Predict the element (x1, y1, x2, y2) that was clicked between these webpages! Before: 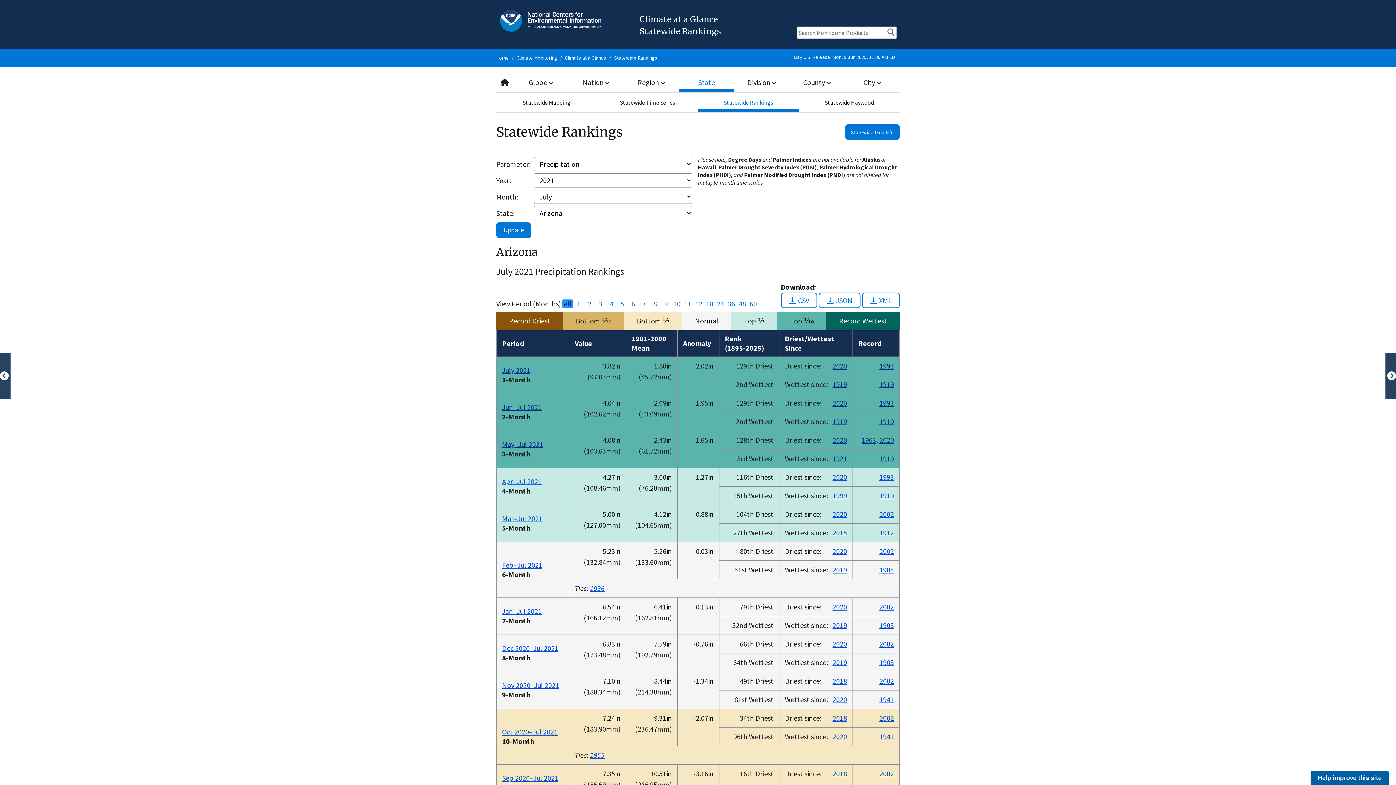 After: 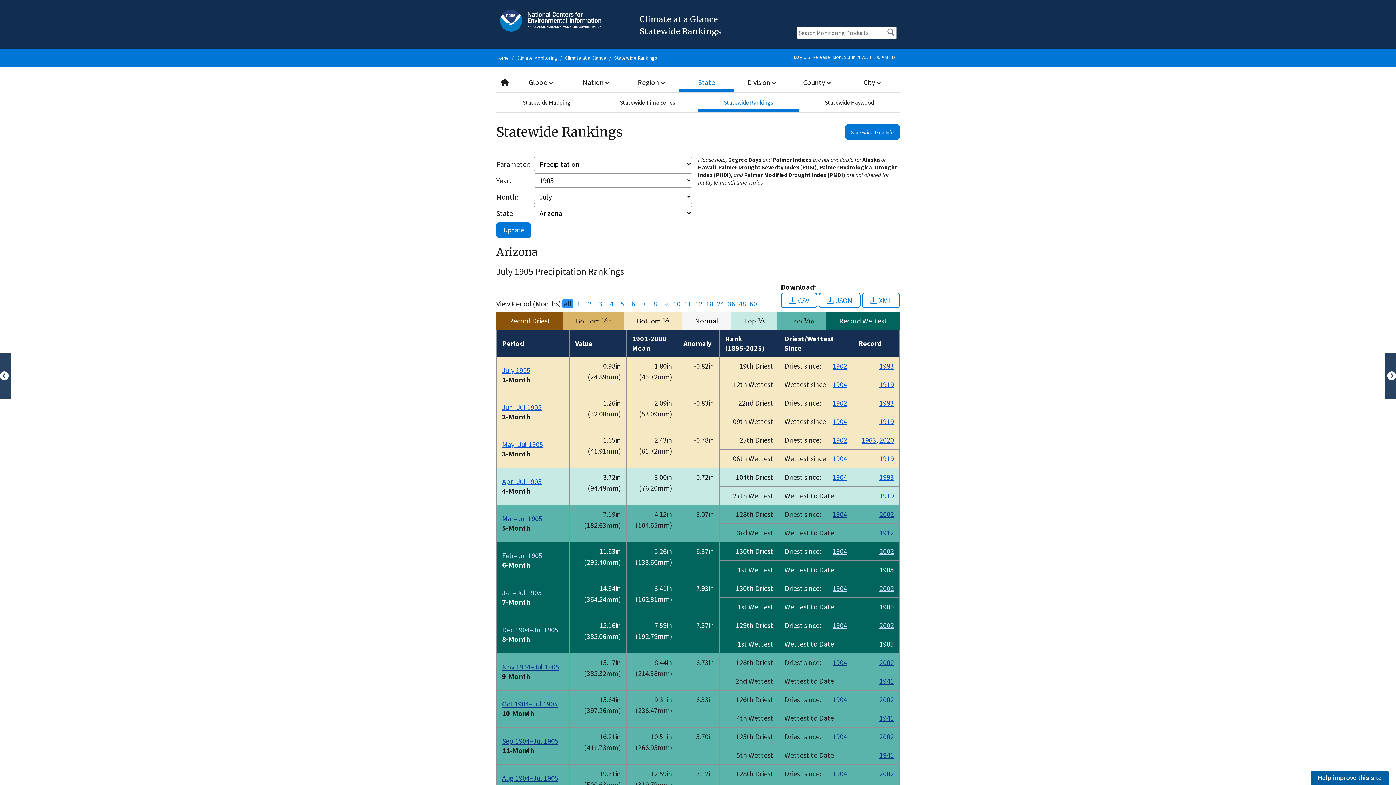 Action: bbox: (879, 658, 894, 667) label: 1905